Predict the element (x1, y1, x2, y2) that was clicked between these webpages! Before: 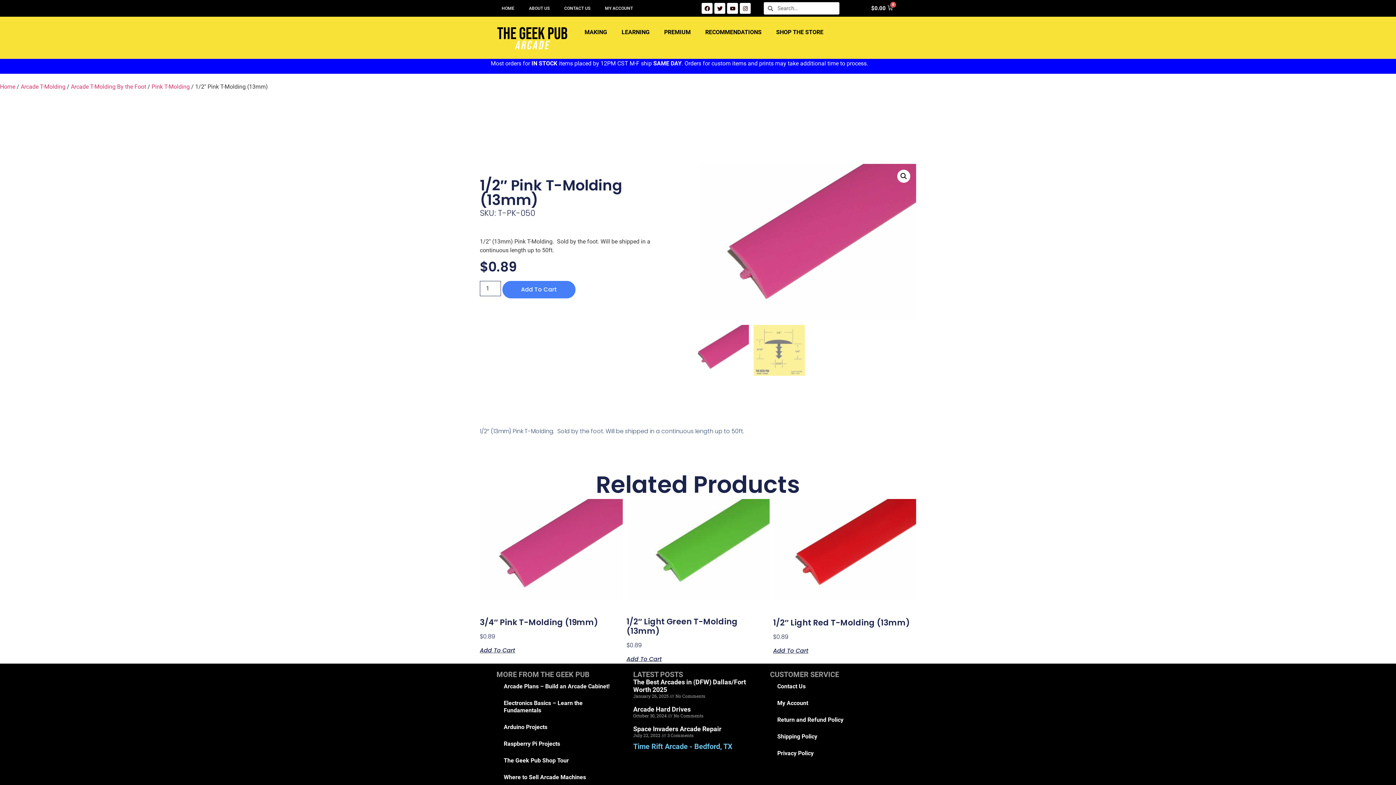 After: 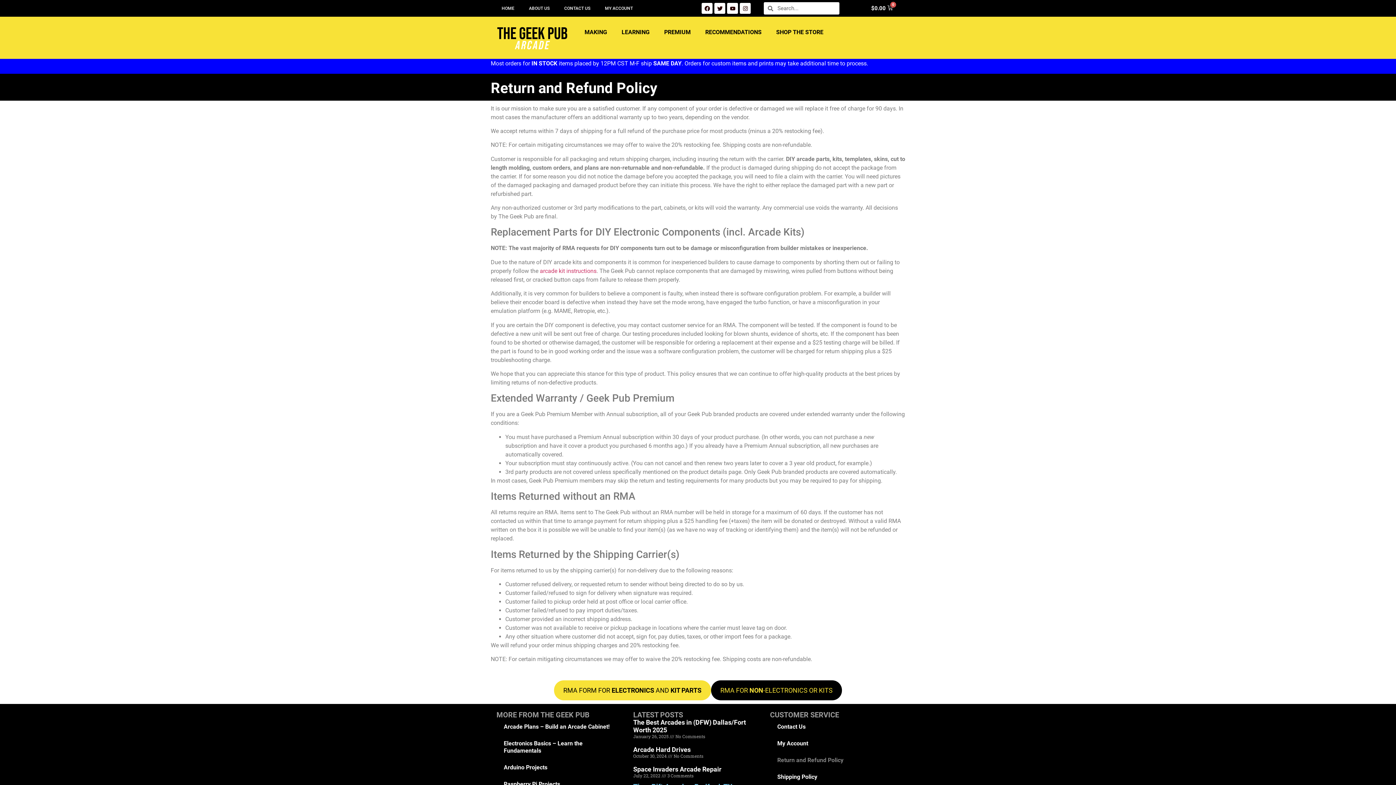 Action: label: Return and Refund Policy bbox: (770, 712, 899, 728)